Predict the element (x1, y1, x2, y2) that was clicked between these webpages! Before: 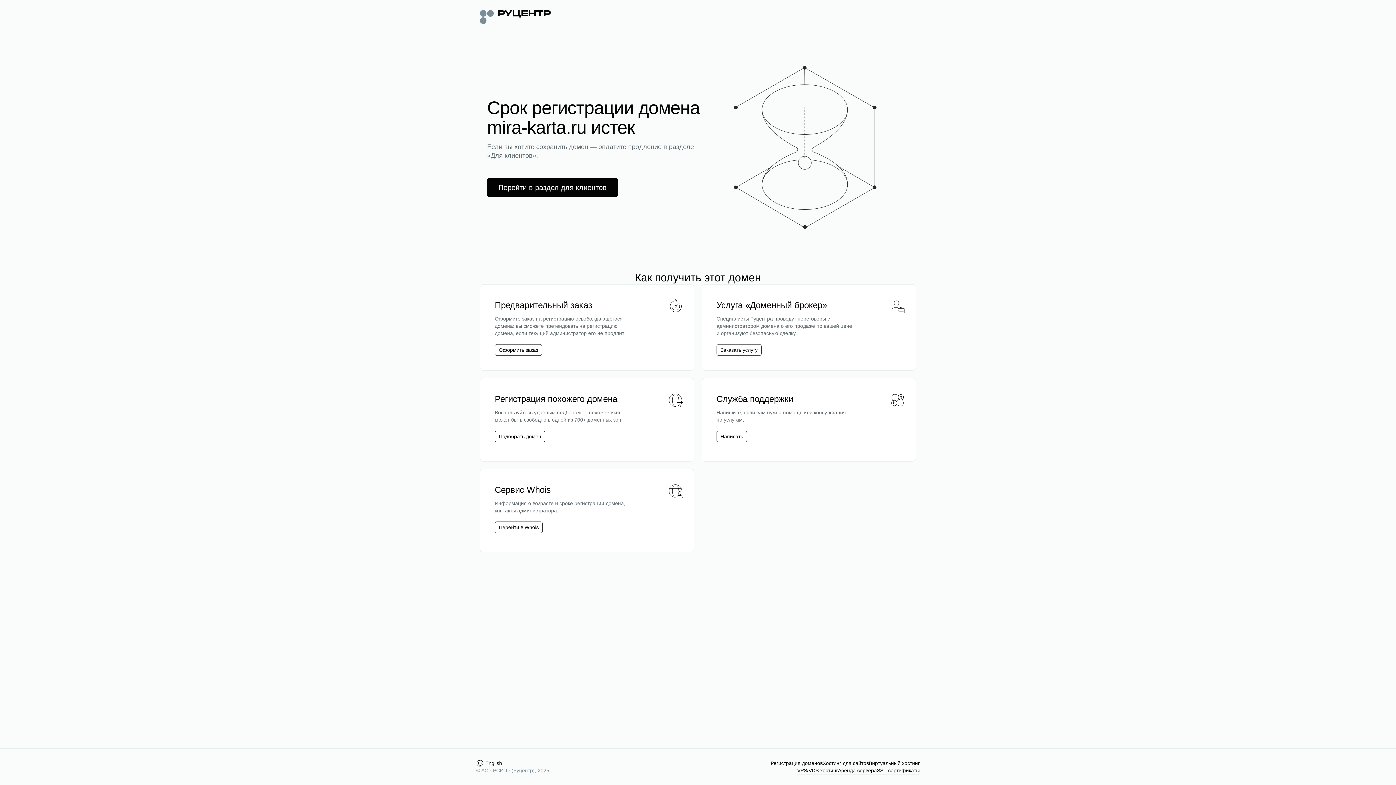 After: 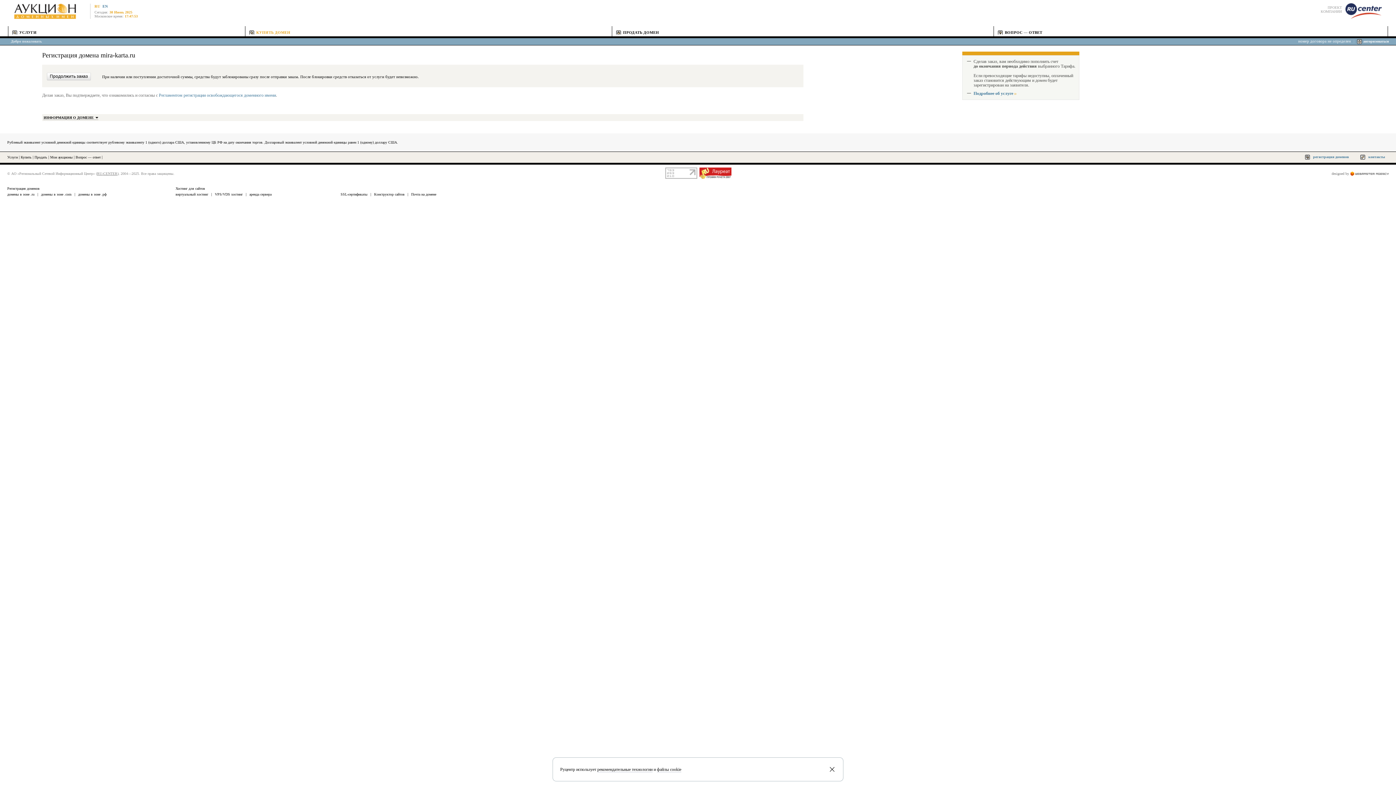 Action: label: Оформить заказ bbox: (494, 344, 542, 356)